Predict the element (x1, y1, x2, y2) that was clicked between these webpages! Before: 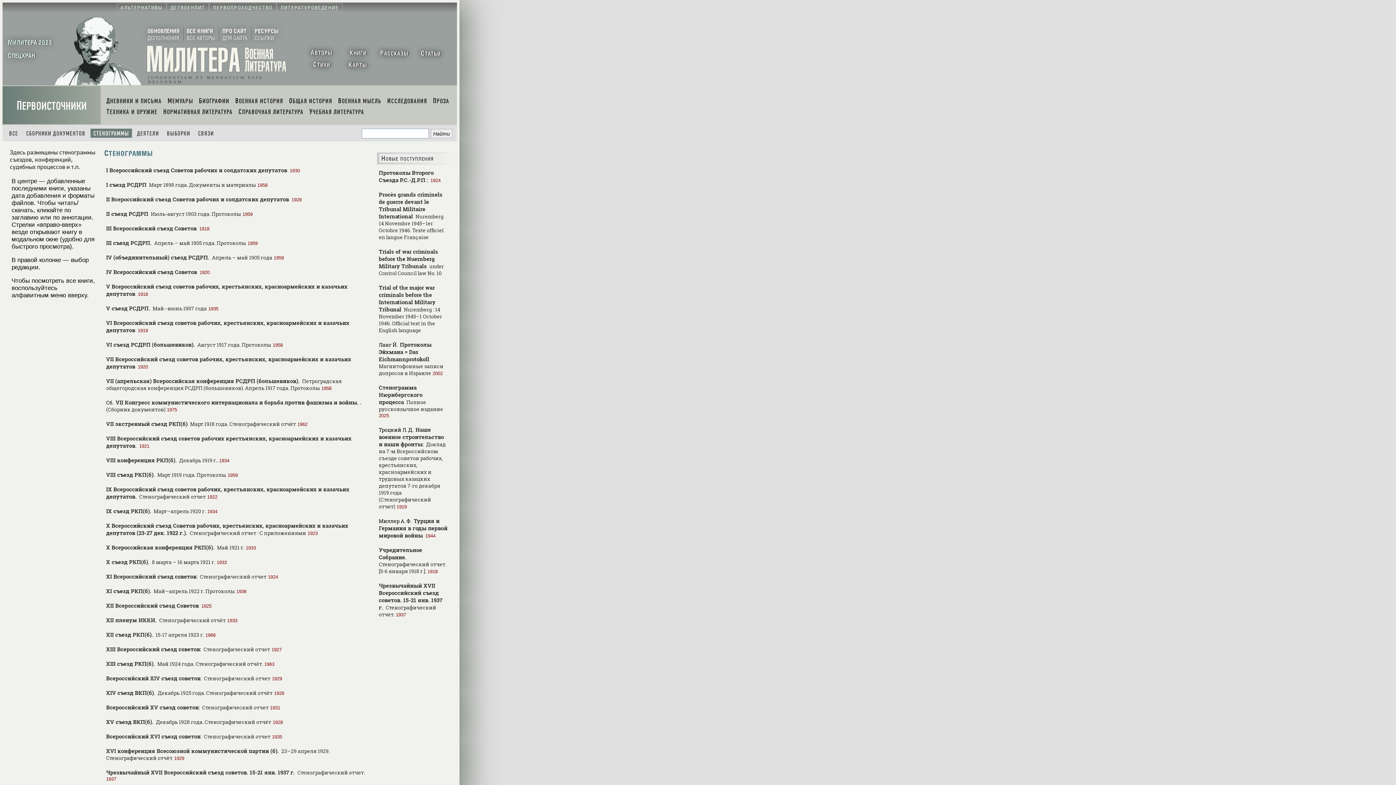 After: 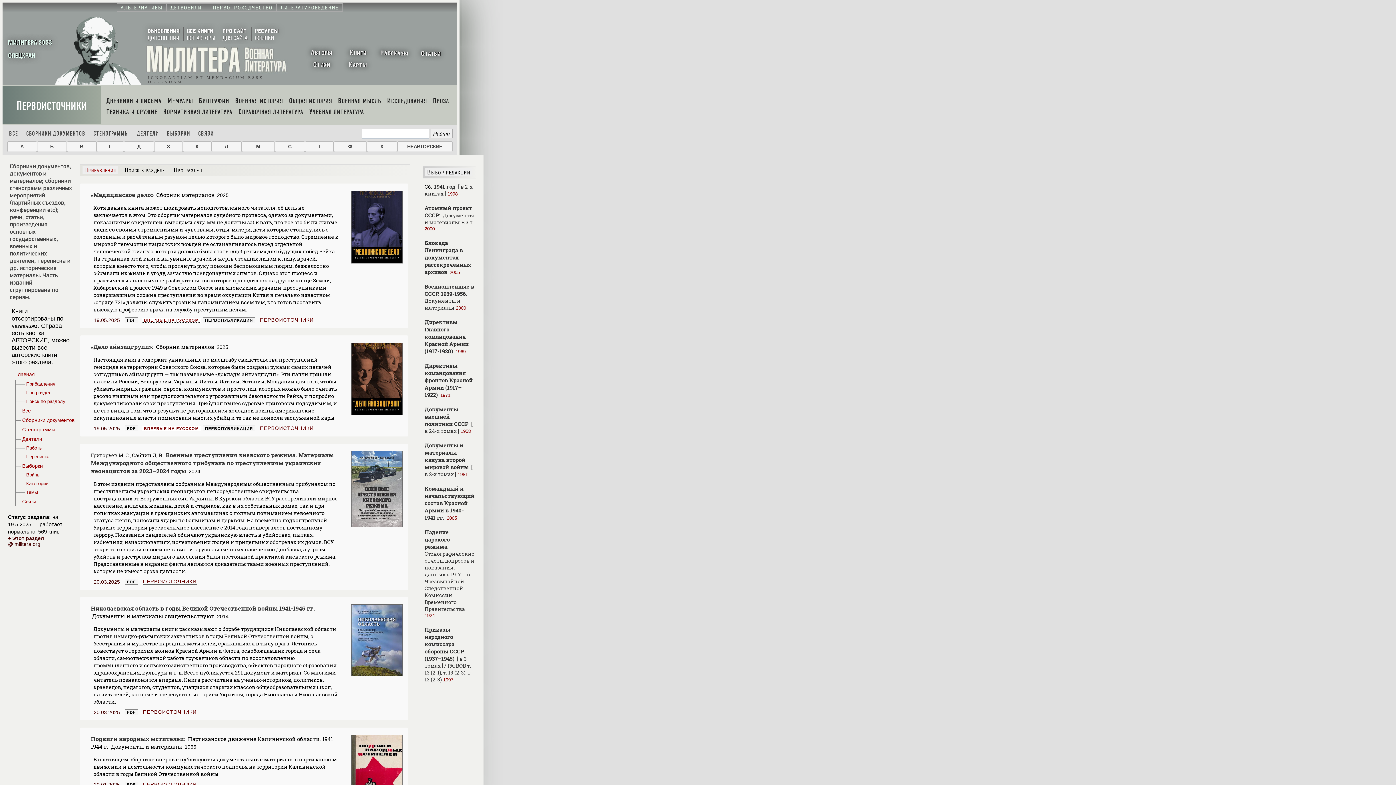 Action: bbox: (4, 99, 98, 112) label: ПЕРВОИСТОЧНИКИ